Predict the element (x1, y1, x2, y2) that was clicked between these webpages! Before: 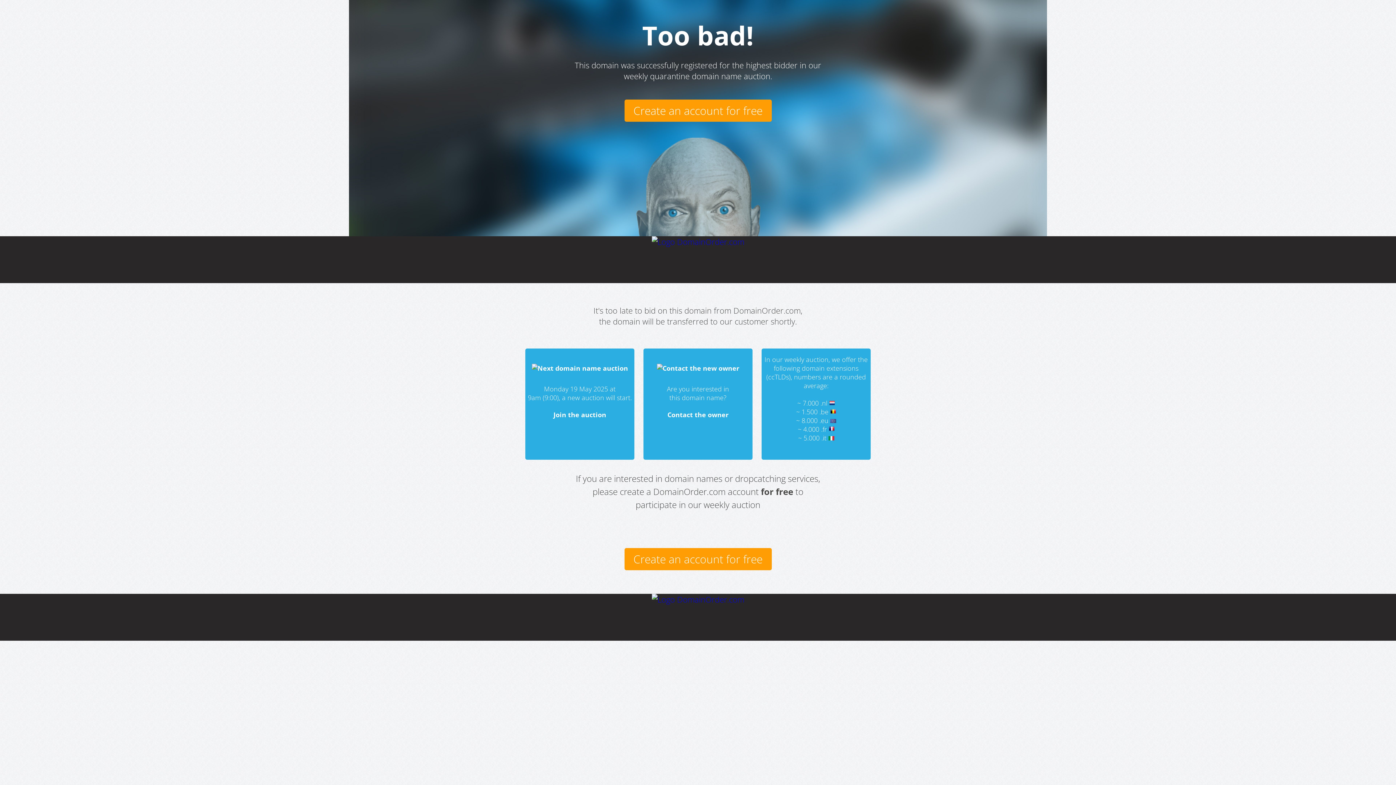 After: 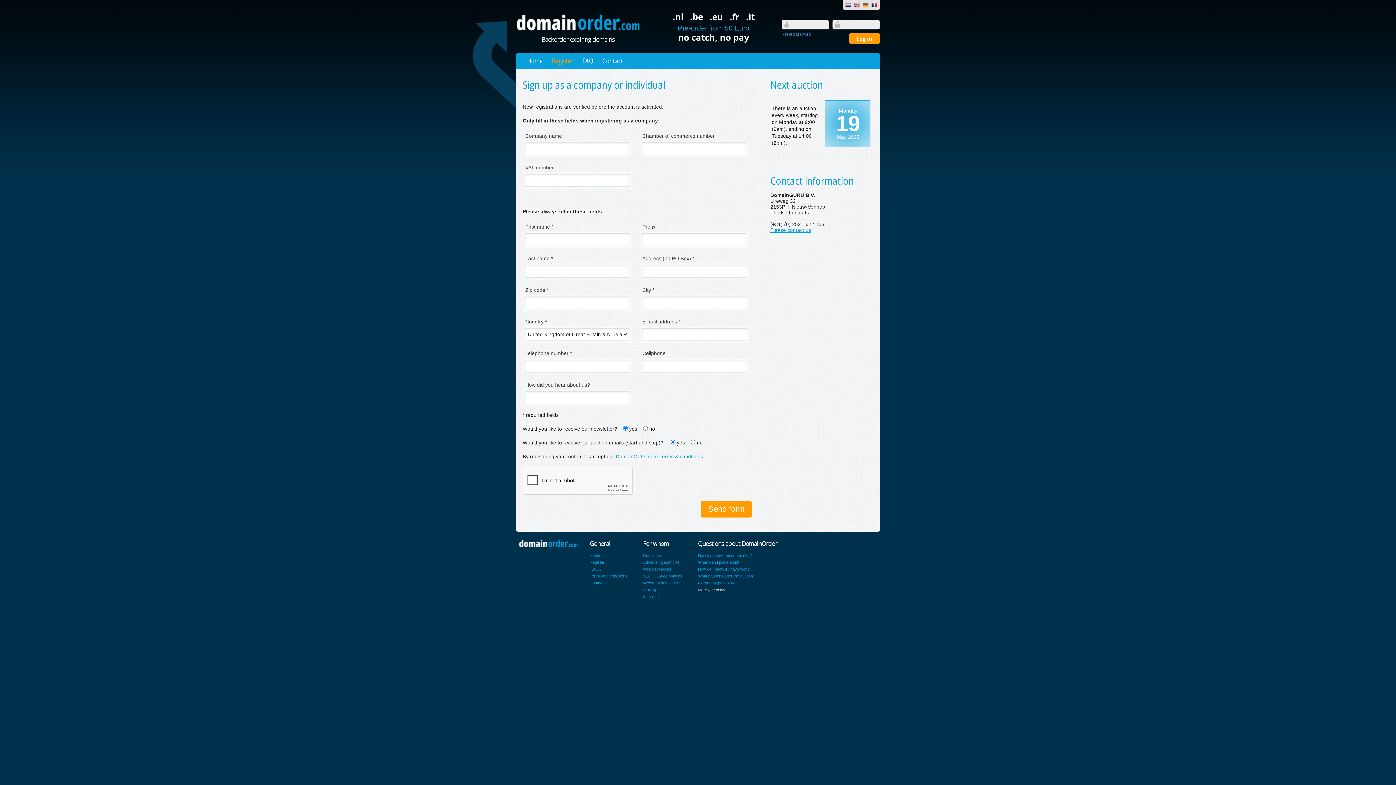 Action: label: Create an account for free bbox: (624, 548, 771, 570)